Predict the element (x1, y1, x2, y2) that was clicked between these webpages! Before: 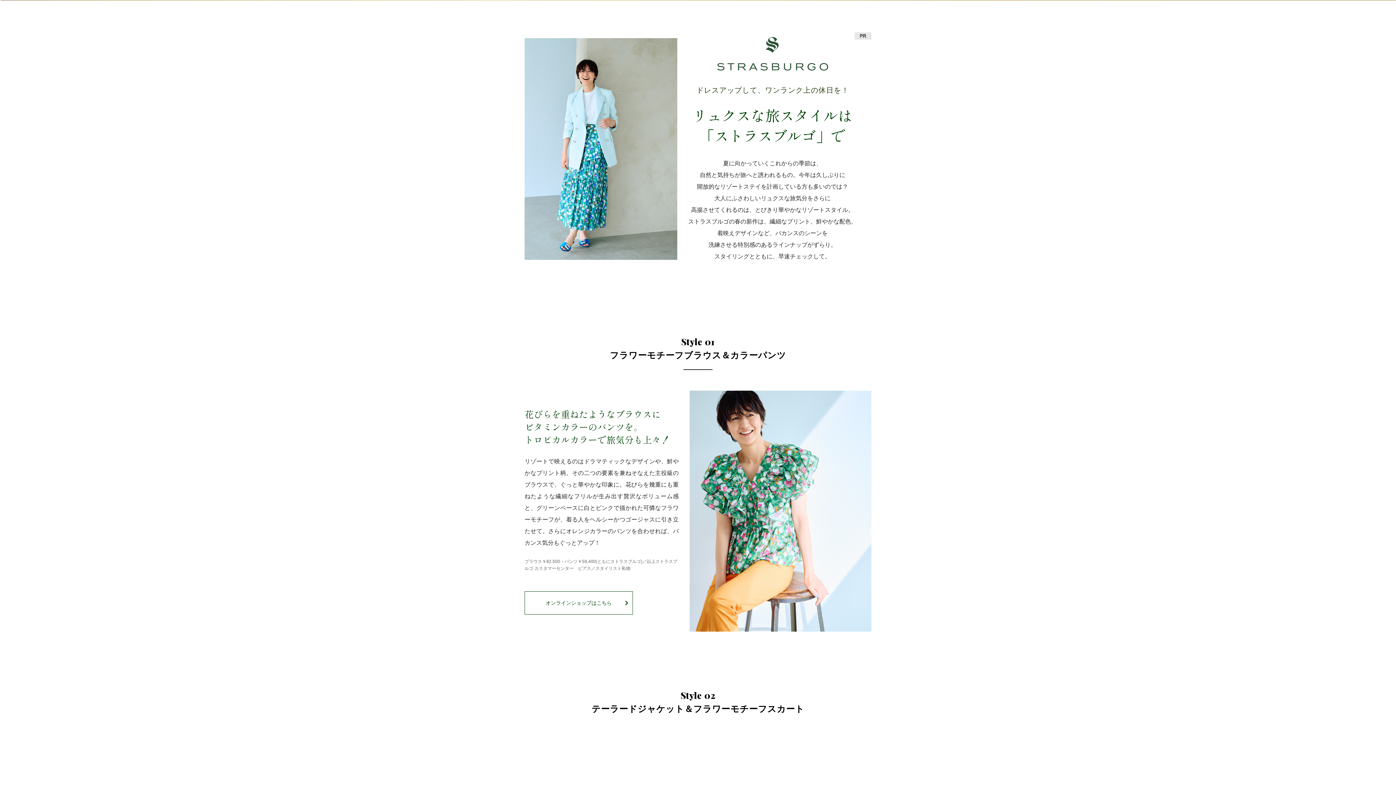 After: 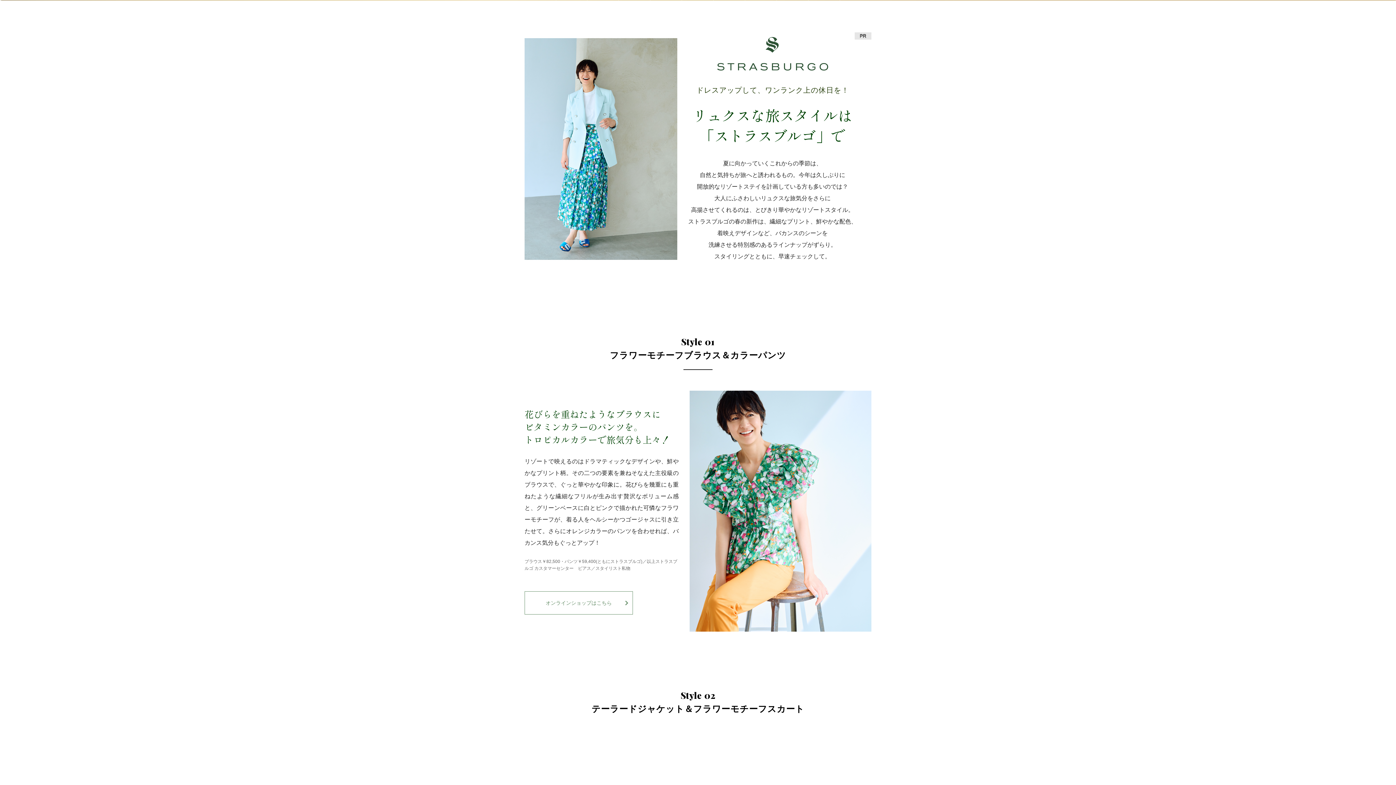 Action: bbox: (524, 591, 633, 614) label: オンラインショップはこちら